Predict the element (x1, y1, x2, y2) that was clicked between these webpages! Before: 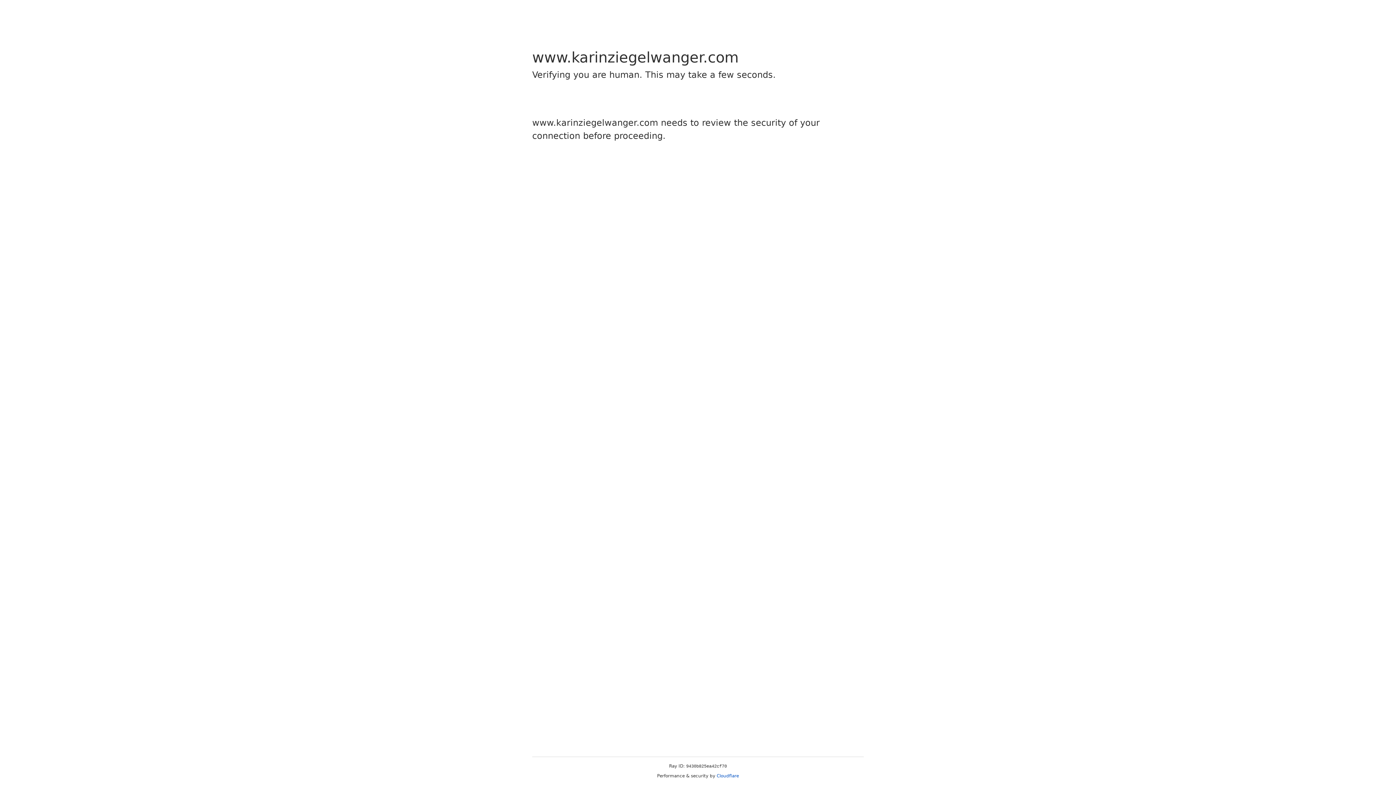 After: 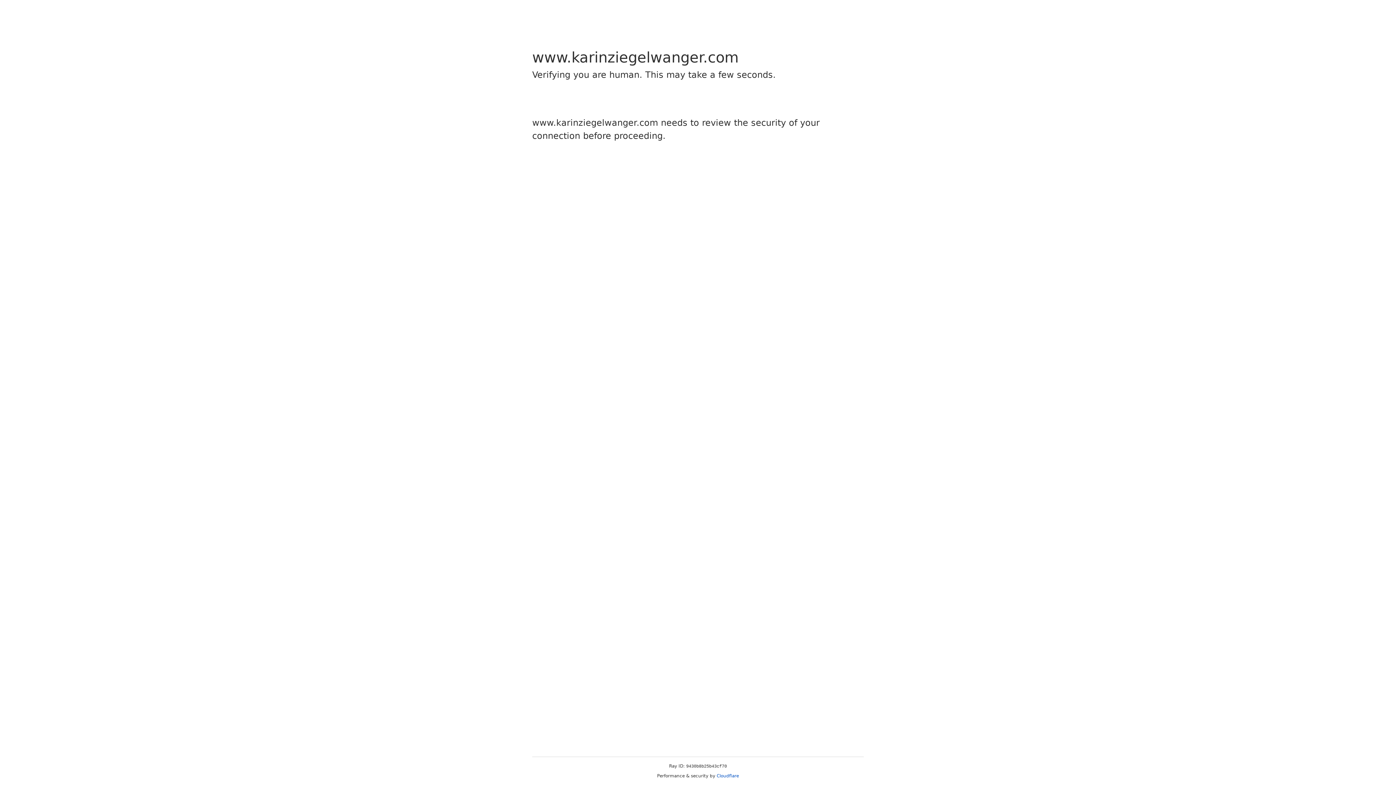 Action: bbox: (716, 773, 739, 778) label: Cloudflare